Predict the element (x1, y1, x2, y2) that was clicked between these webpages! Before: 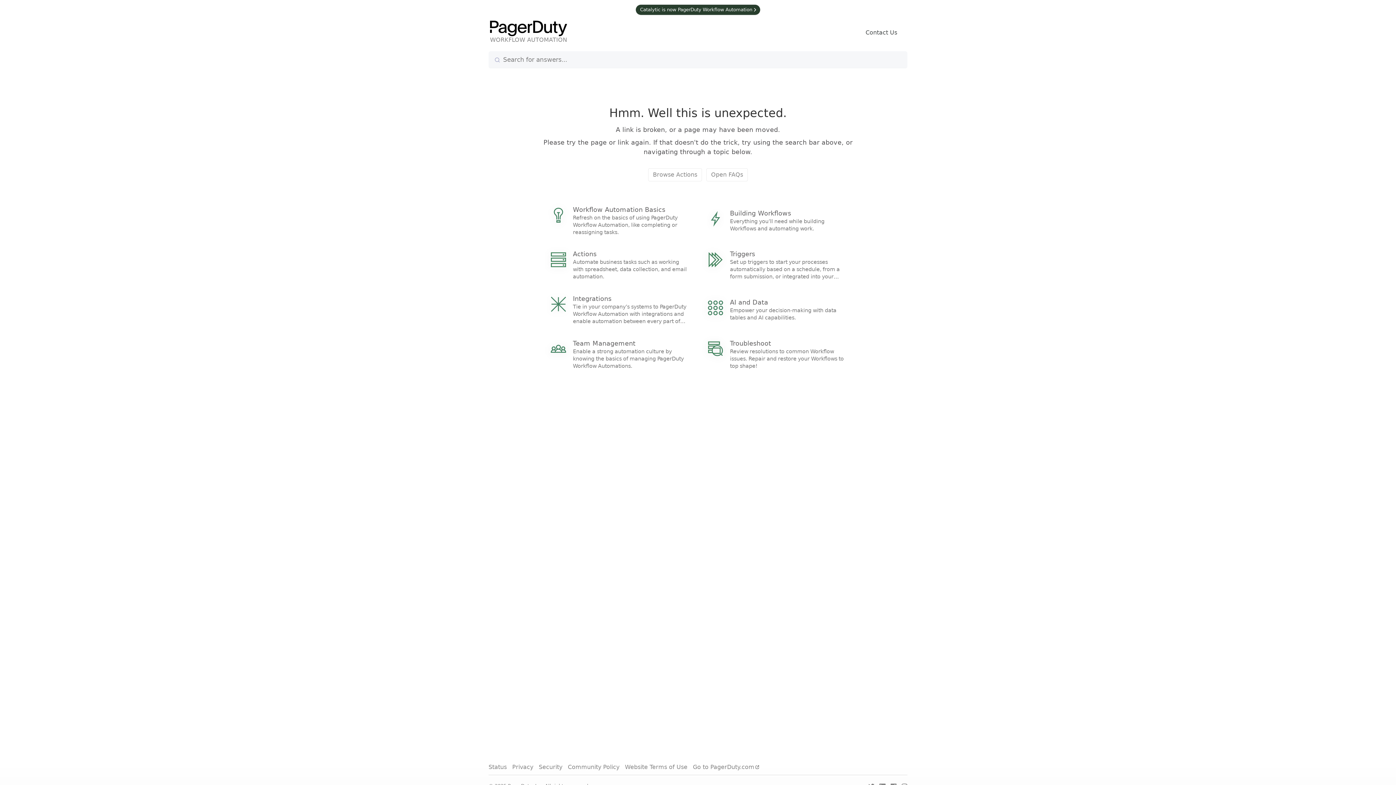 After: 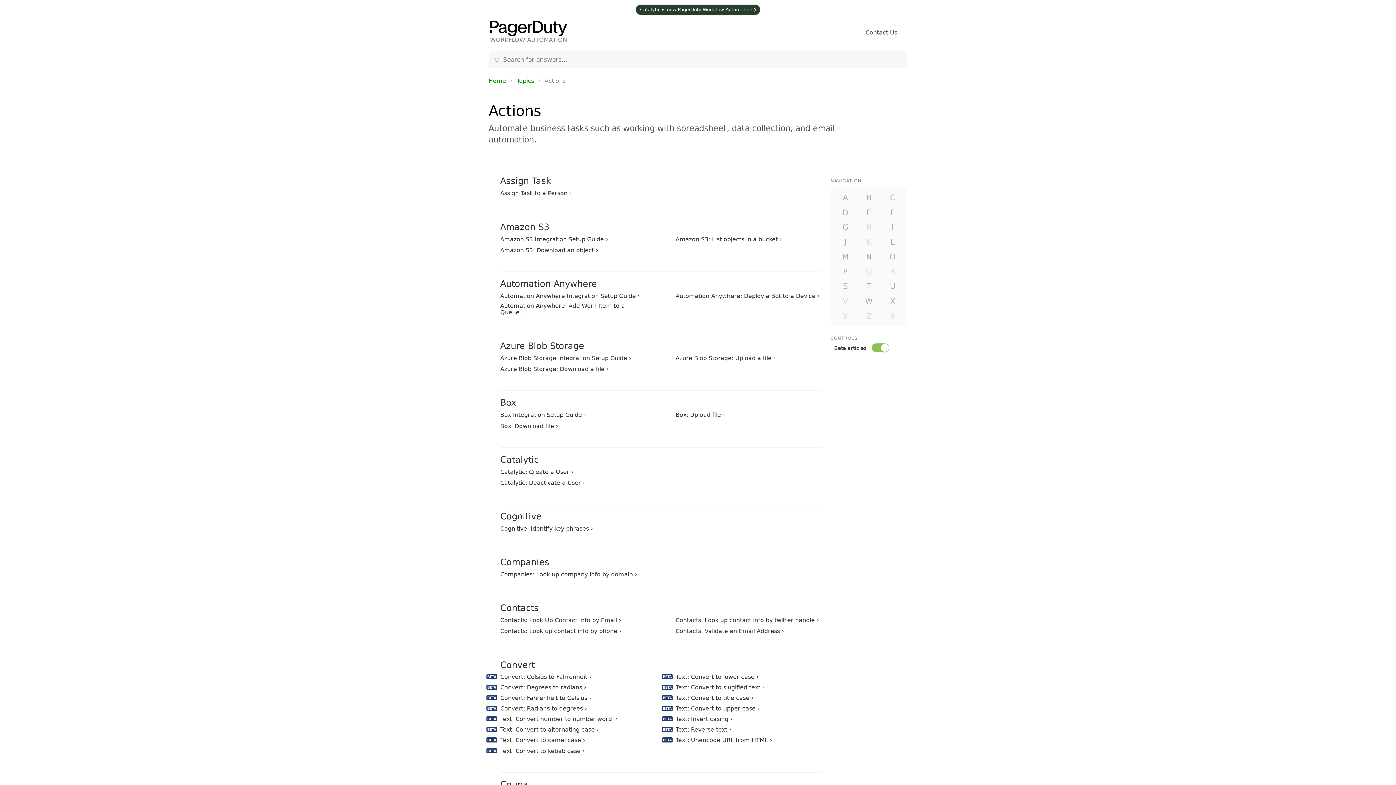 Action: bbox: (544, 245, 695, 286) label: Actions

Automate business tasks such as working with spreadsheet, data collection, and email automation.